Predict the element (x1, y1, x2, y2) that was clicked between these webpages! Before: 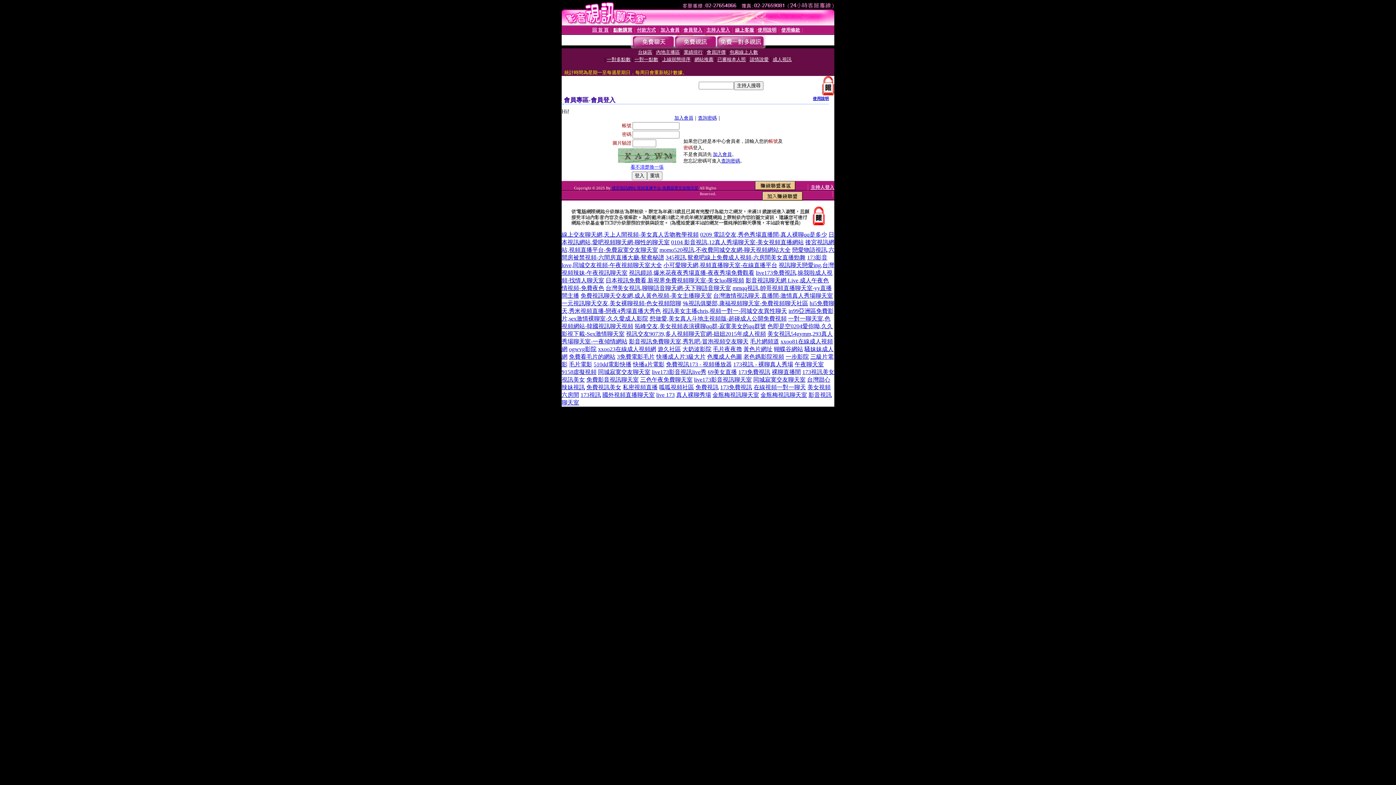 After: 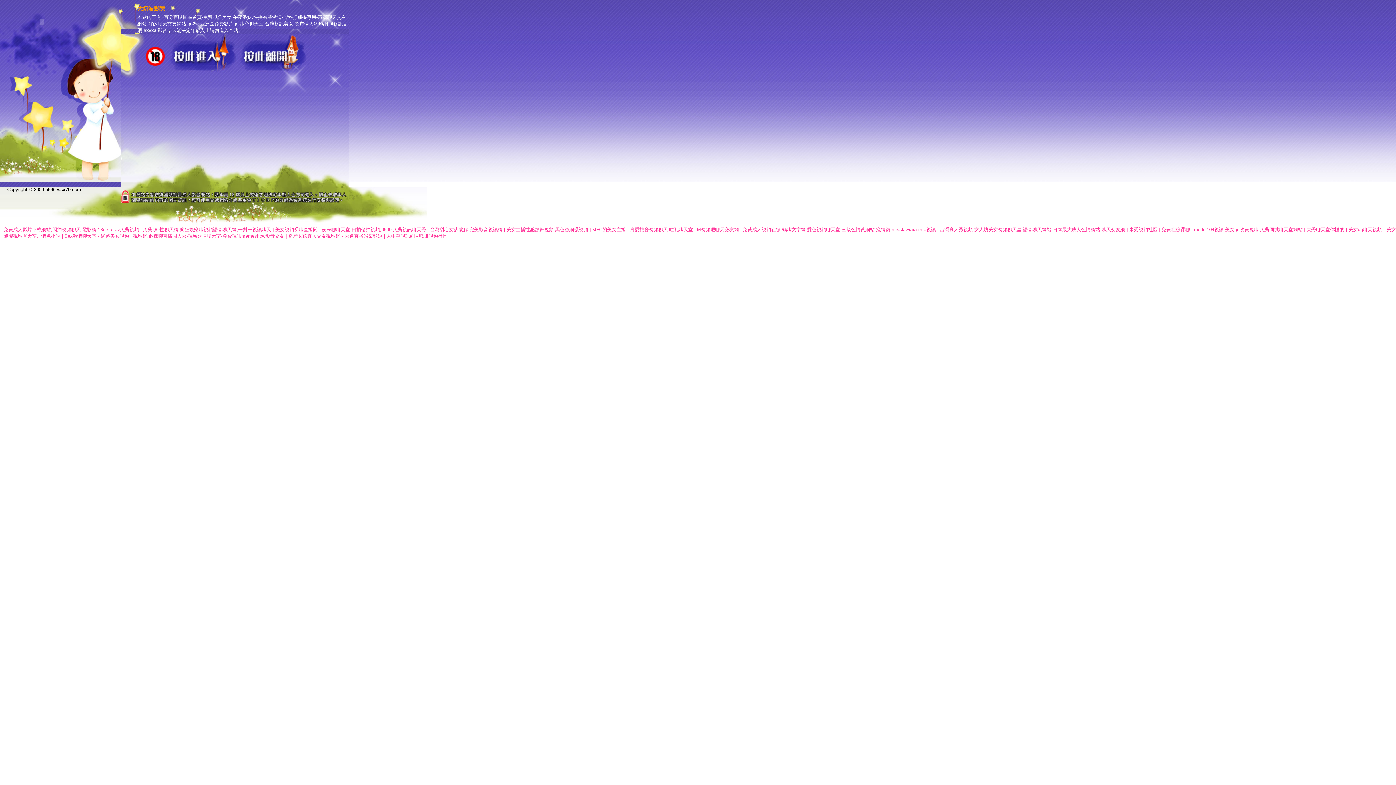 Action: label: 大奶波影院 bbox: (682, 346, 711, 352)